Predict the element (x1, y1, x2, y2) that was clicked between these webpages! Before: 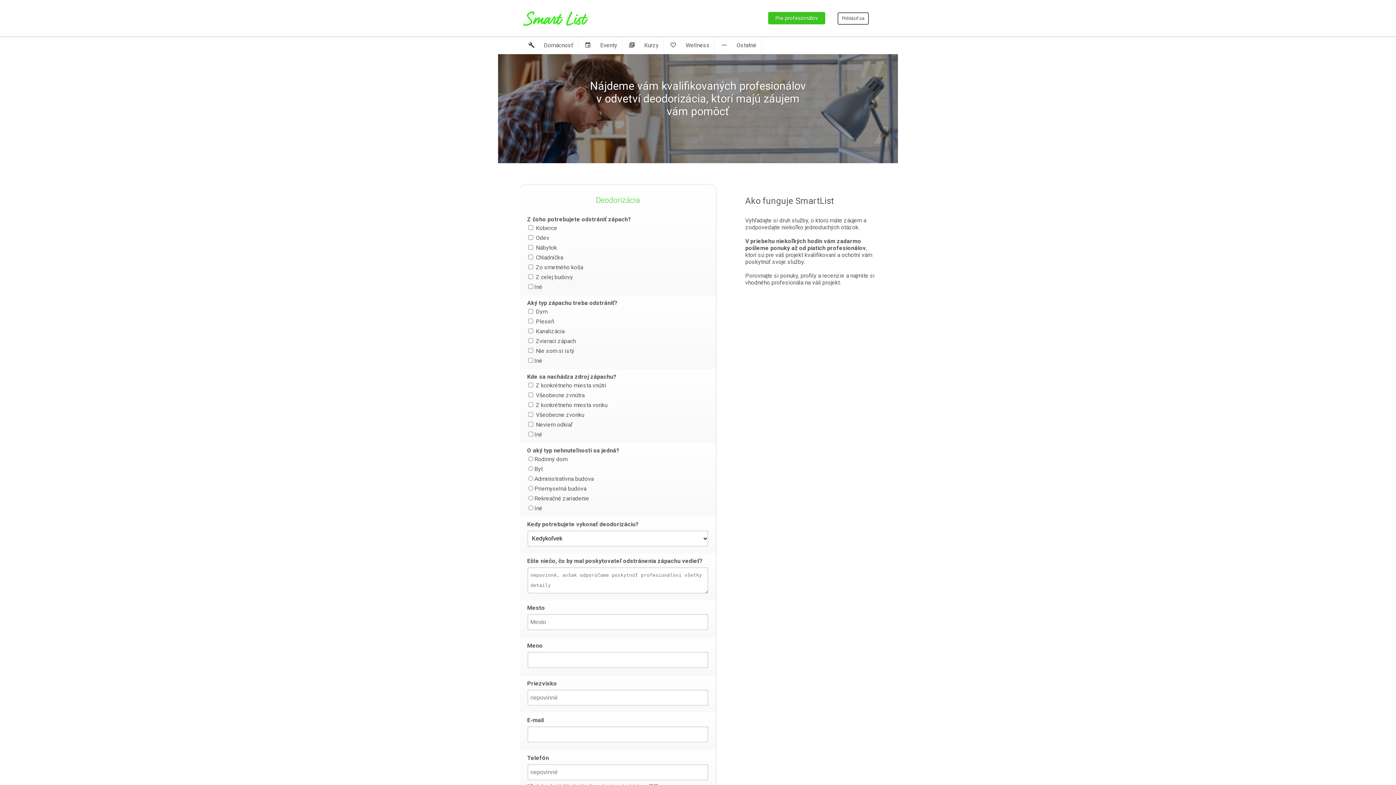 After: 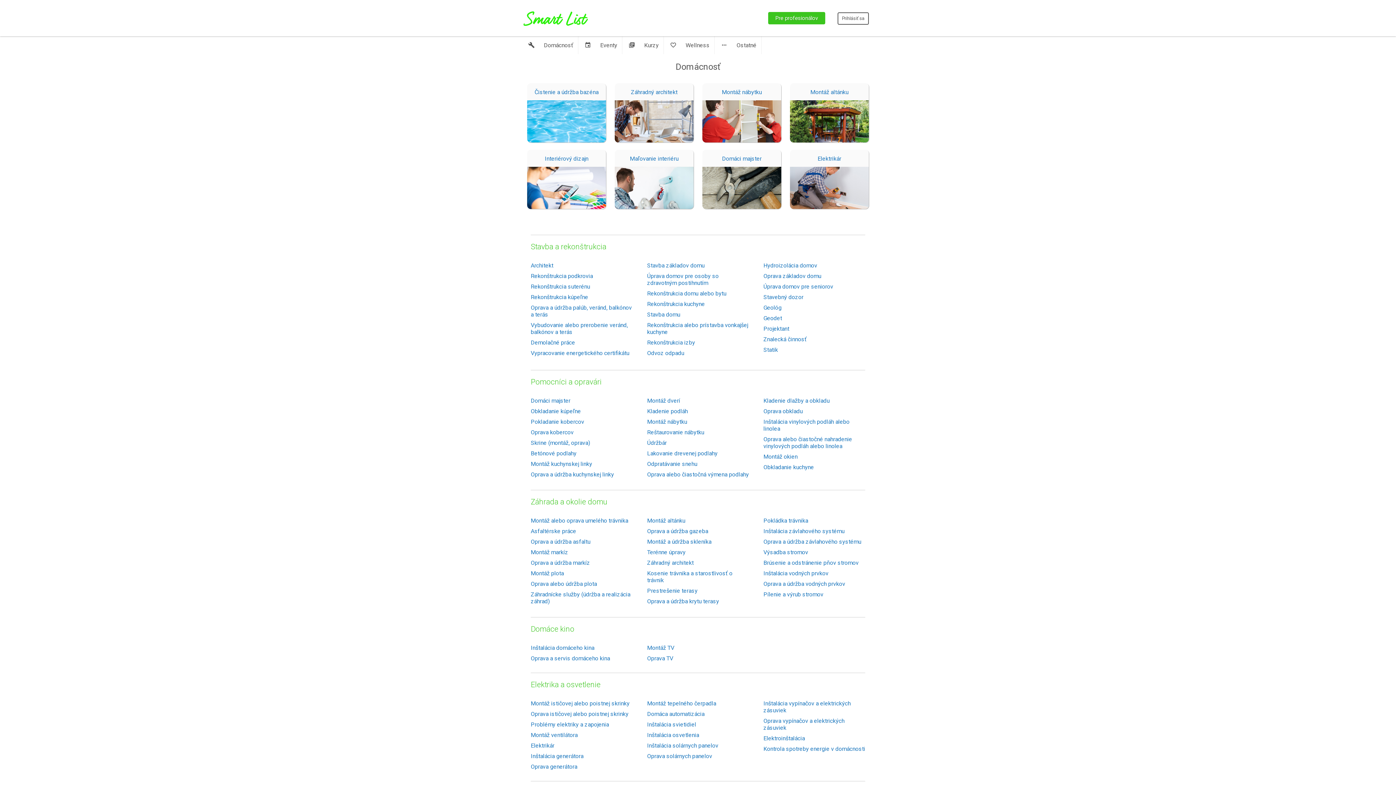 Action: bbox: (523, 36, 578, 54) label: buildDomácnosť